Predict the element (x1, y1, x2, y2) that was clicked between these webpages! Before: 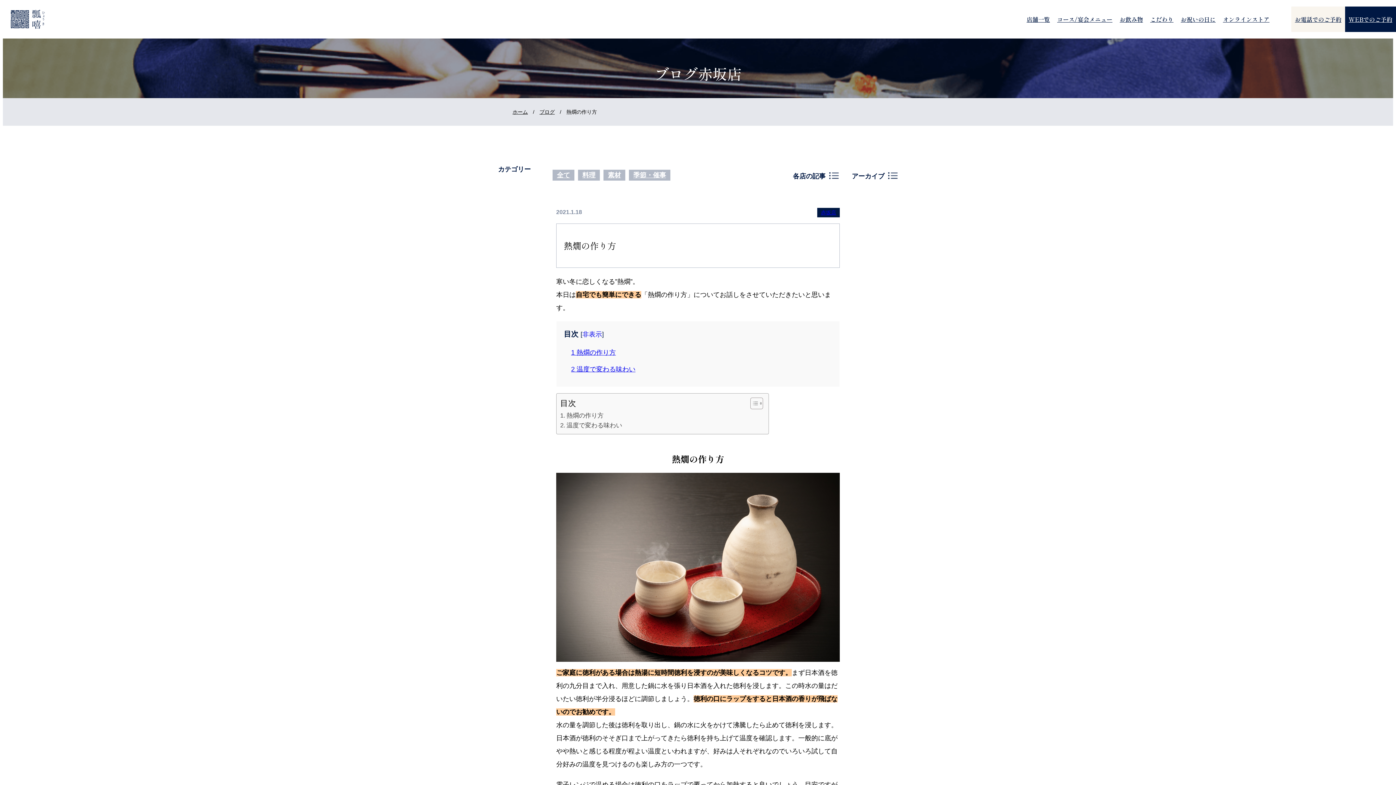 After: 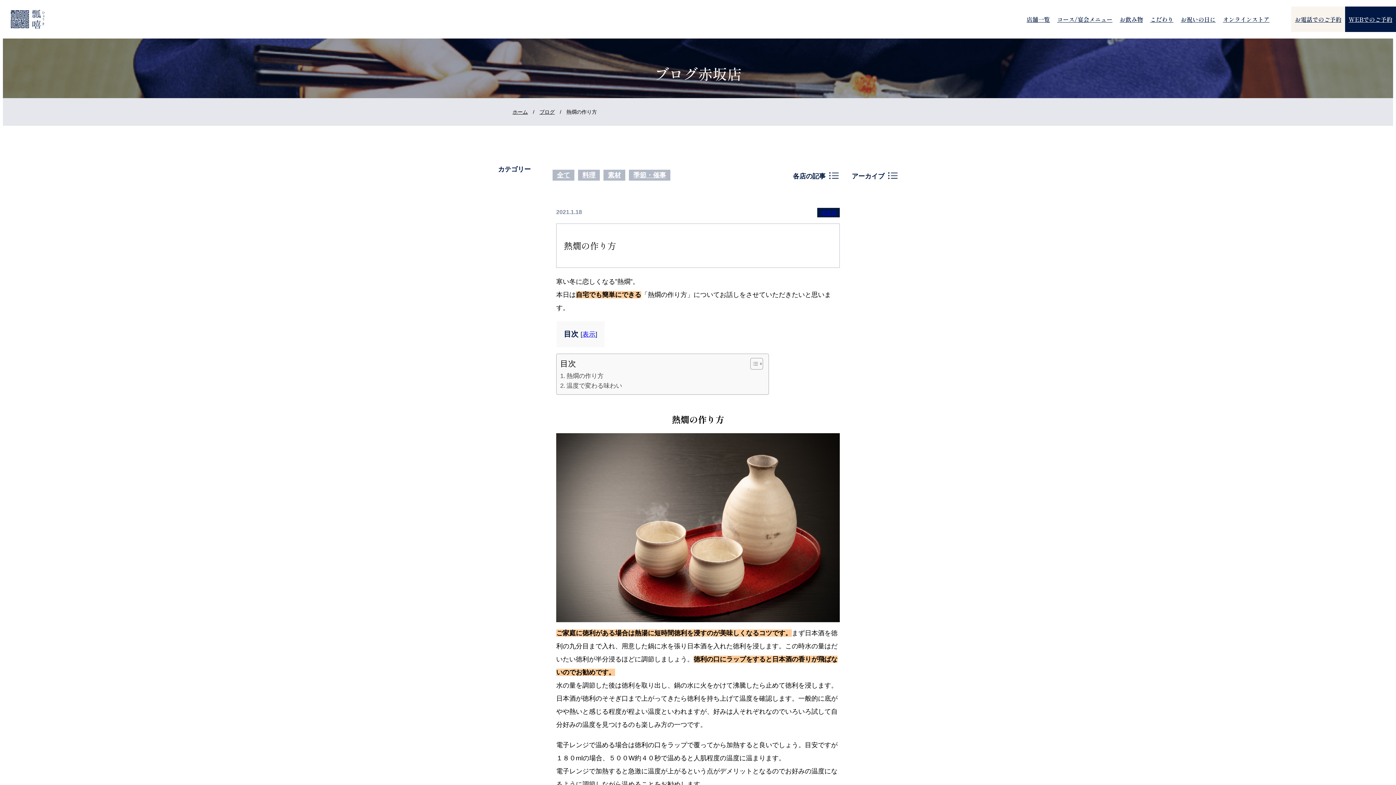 Action: label: 非表示 bbox: (582, 330, 602, 338)